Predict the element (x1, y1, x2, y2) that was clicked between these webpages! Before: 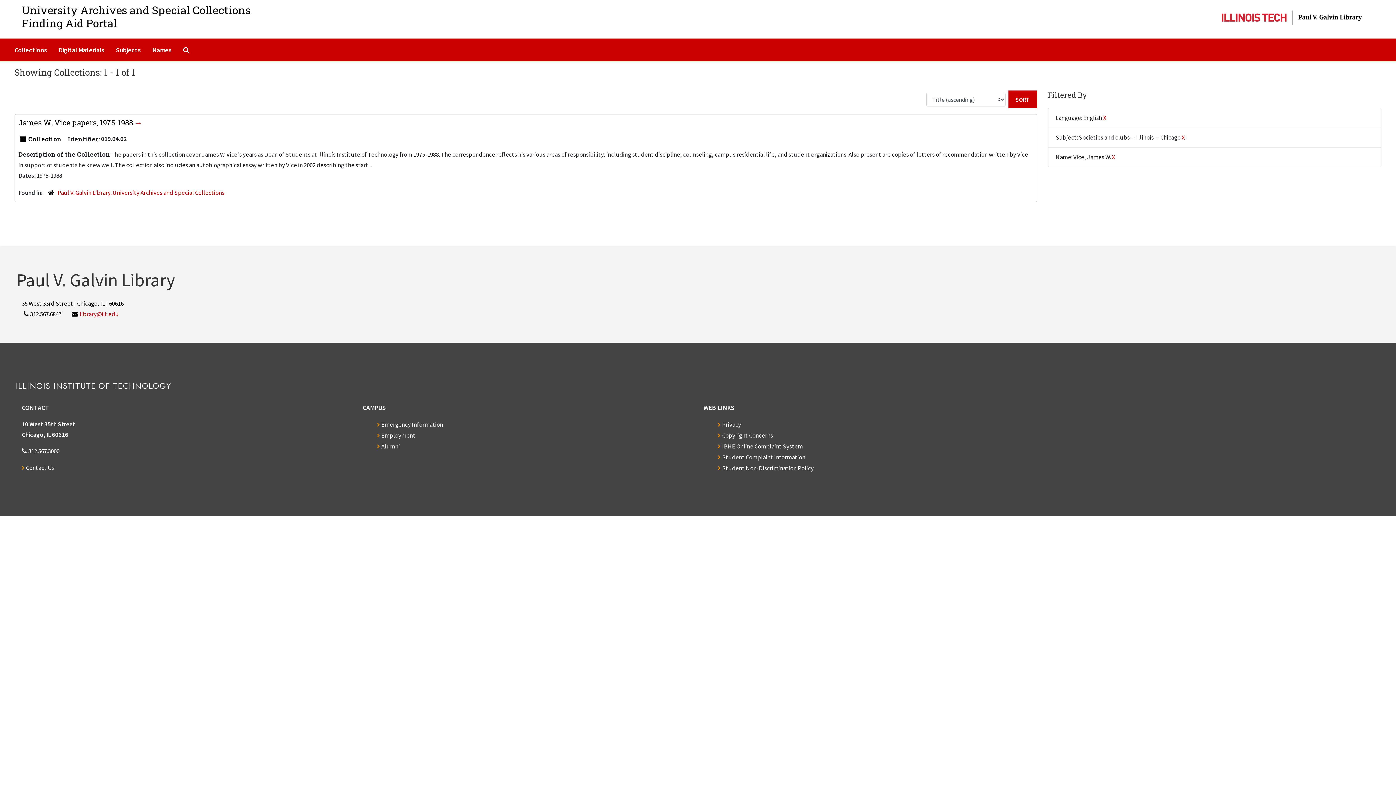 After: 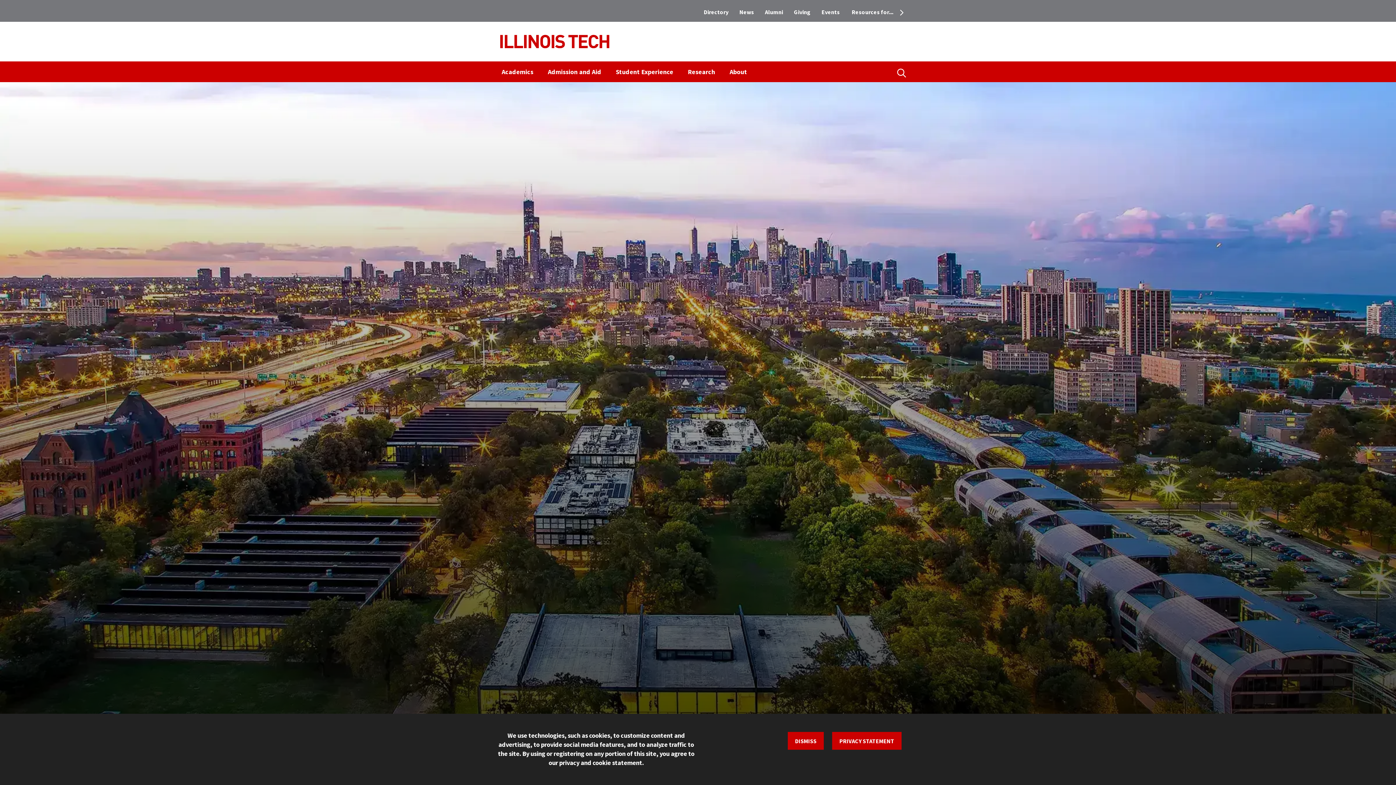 Action: label: Emergency Information bbox: (377, 420, 443, 428)